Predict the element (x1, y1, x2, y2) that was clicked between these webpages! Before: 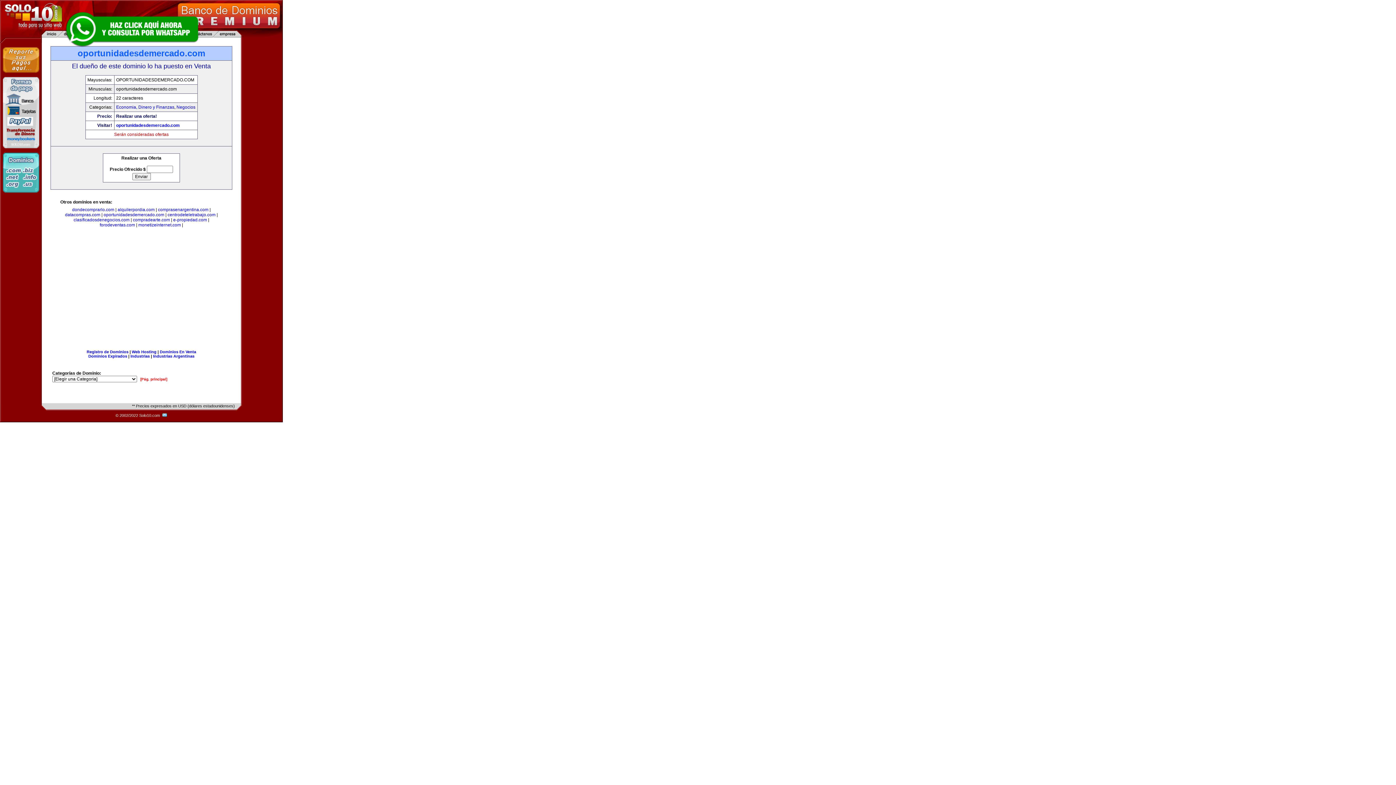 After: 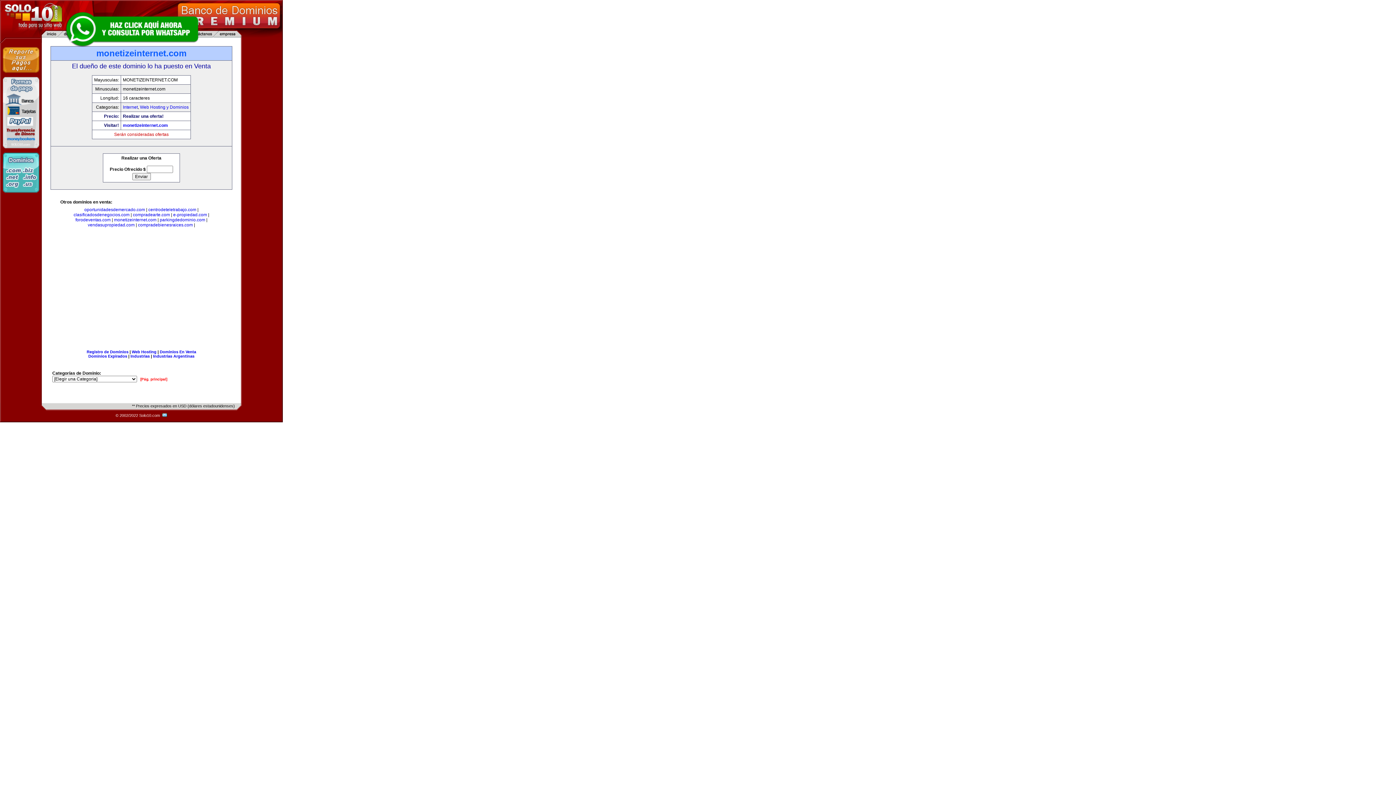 Action: label: monetizeinternet.com bbox: (138, 222, 180, 227)